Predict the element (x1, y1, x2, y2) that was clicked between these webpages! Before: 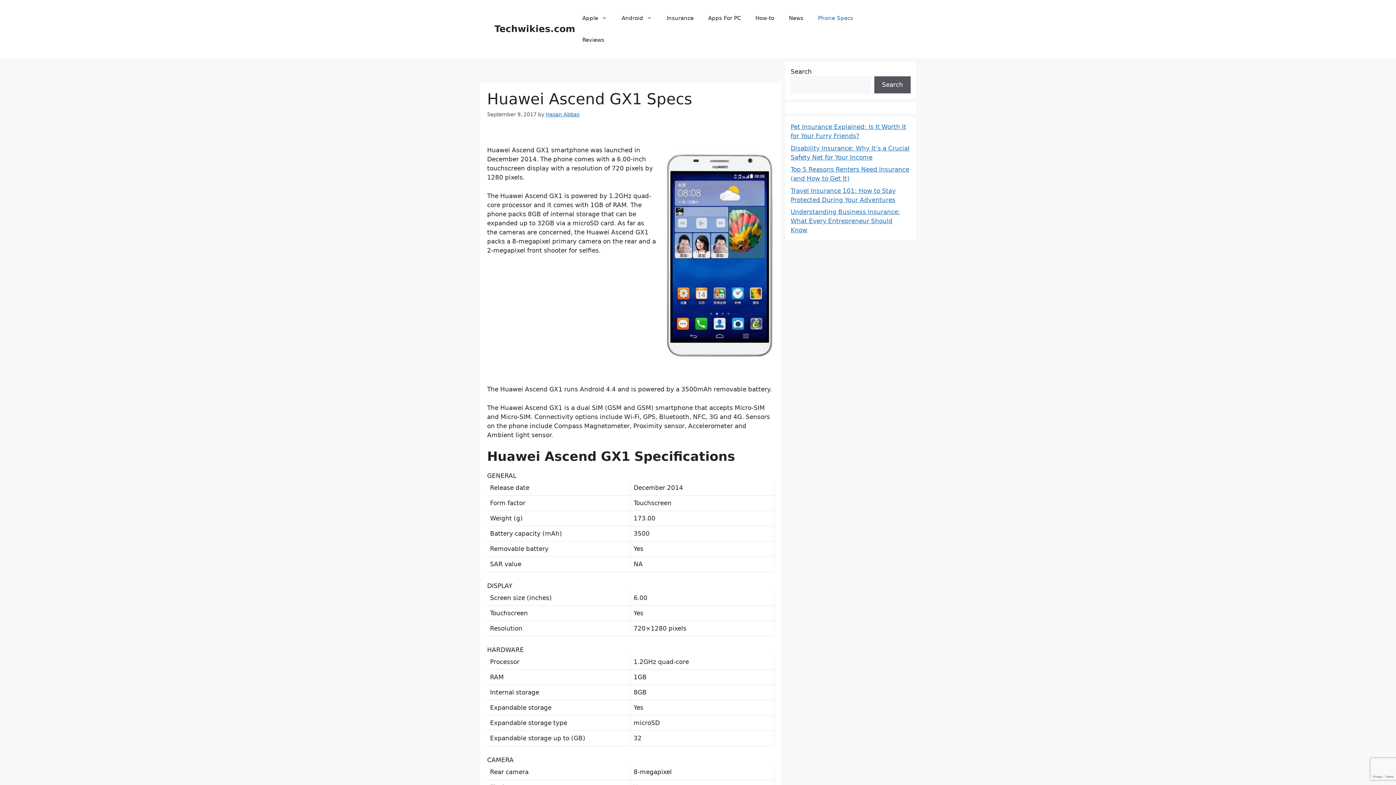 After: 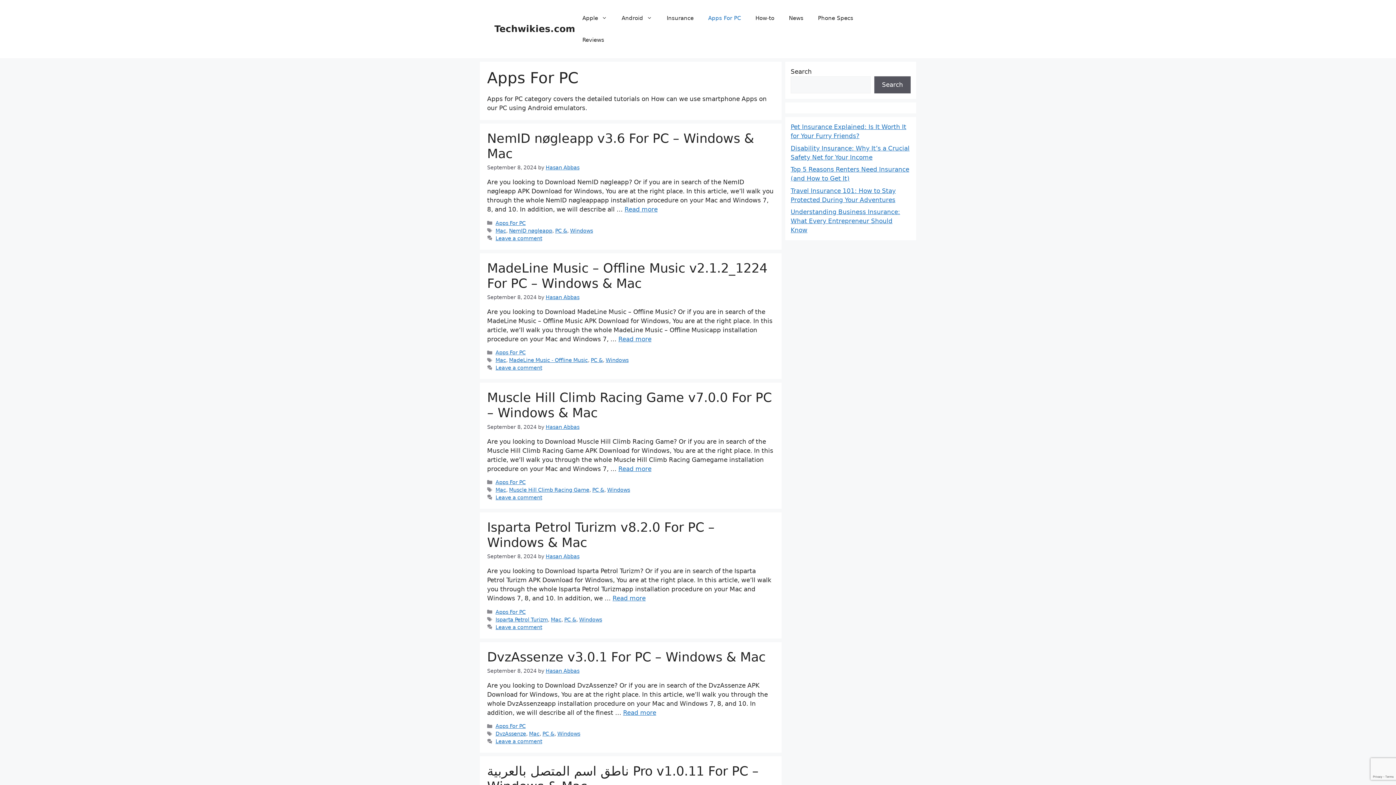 Action: label: Apps For PC bbox: (701, 7, 748, 29)